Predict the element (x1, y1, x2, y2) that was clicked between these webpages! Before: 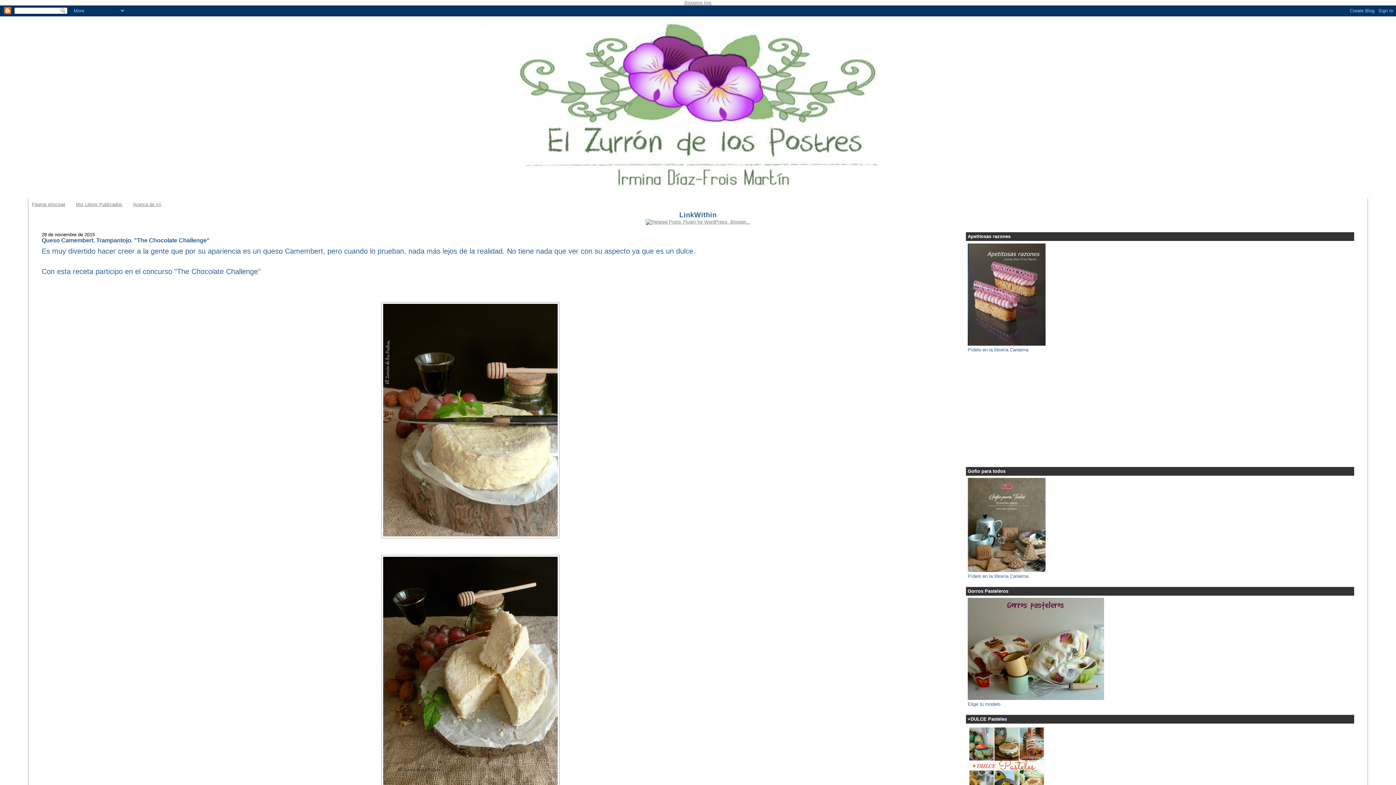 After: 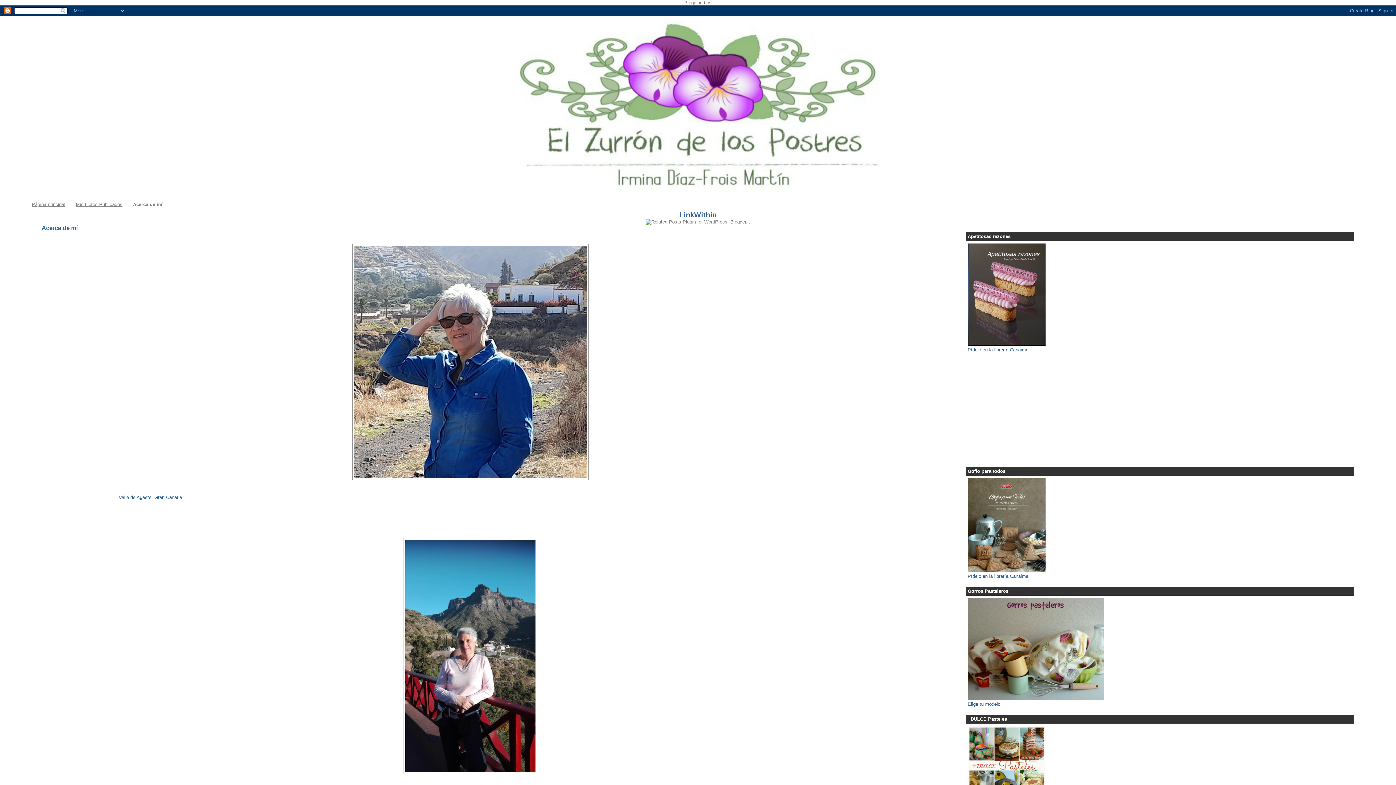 Action: label: Acerca de mí bbox: (133, 201, 161, 207)